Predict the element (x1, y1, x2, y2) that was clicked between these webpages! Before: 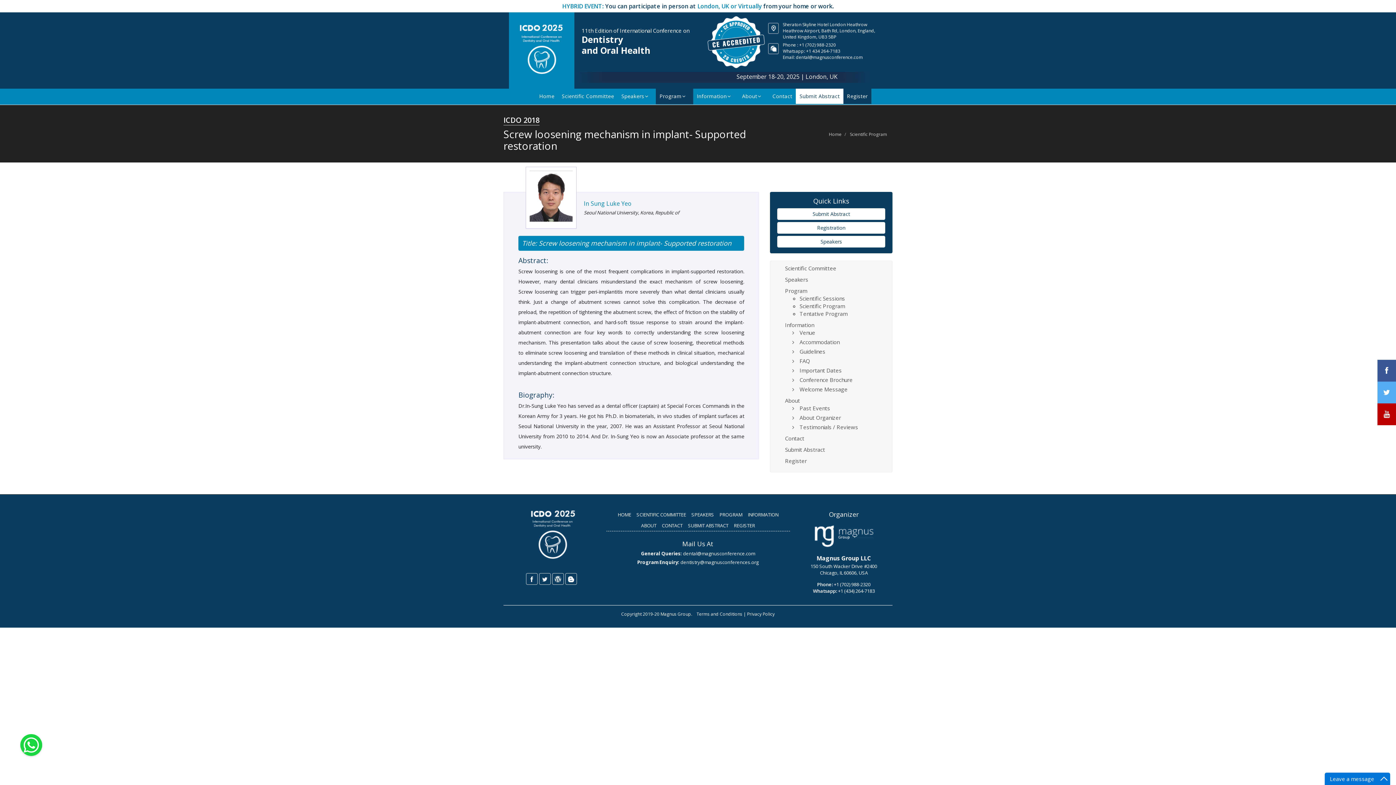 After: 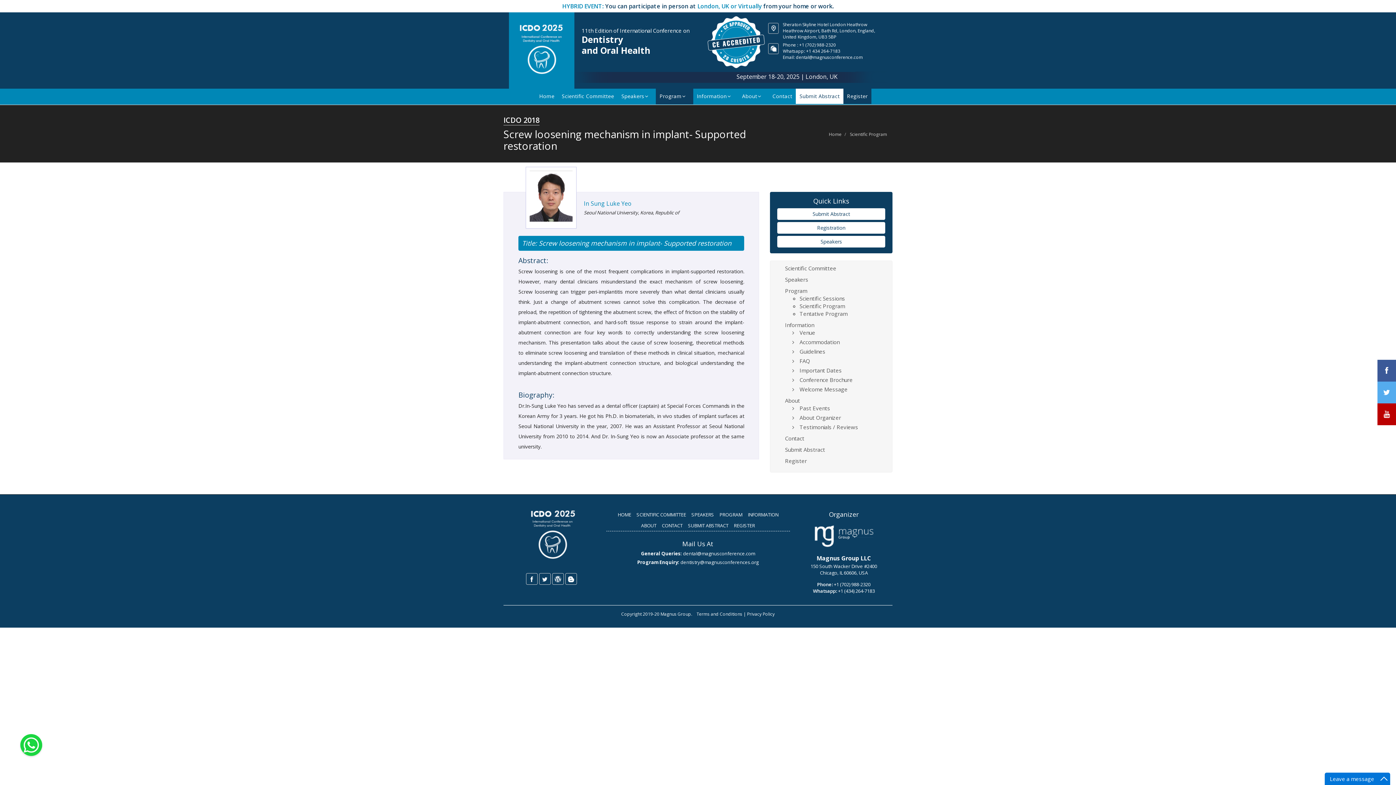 Action: bbox: (816, 554, 871, 562) label: Magnus Group LLC